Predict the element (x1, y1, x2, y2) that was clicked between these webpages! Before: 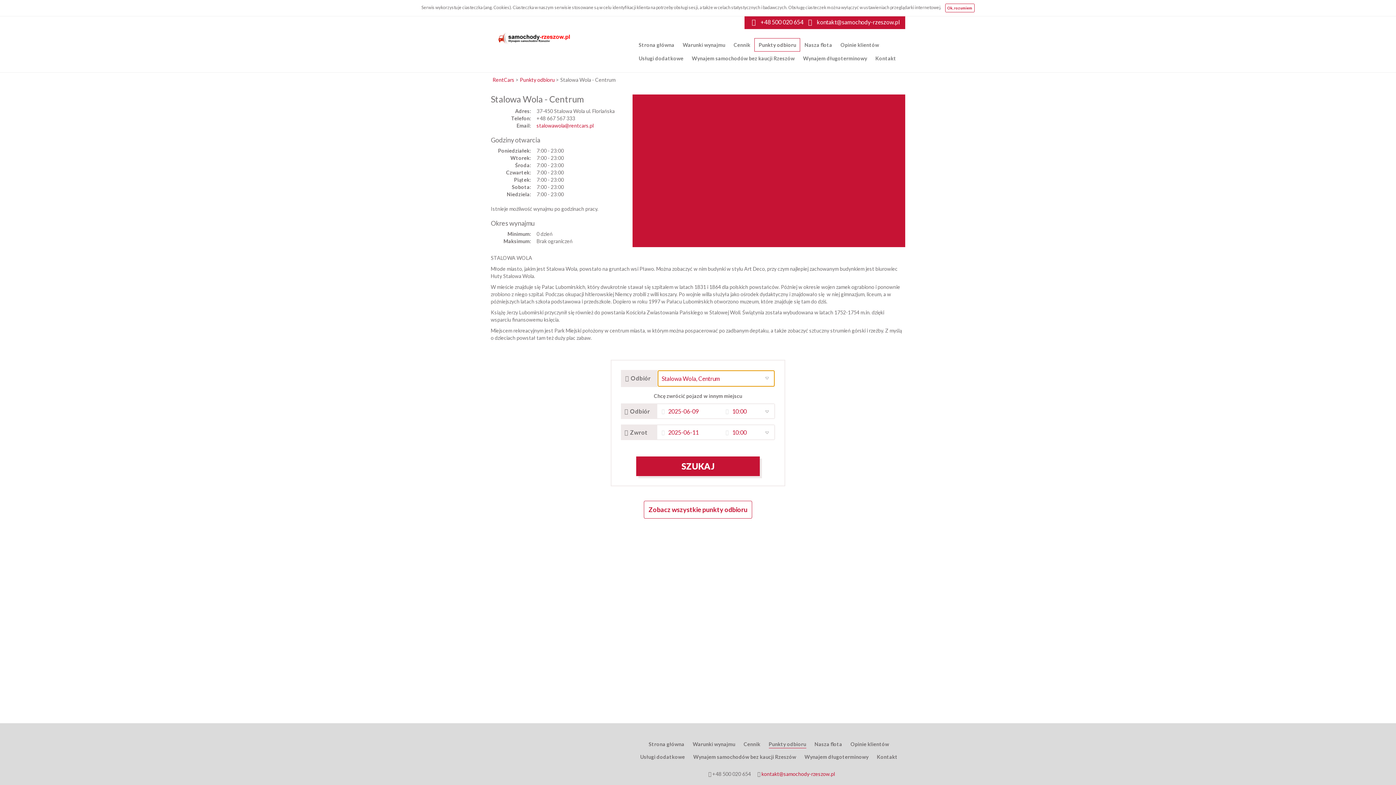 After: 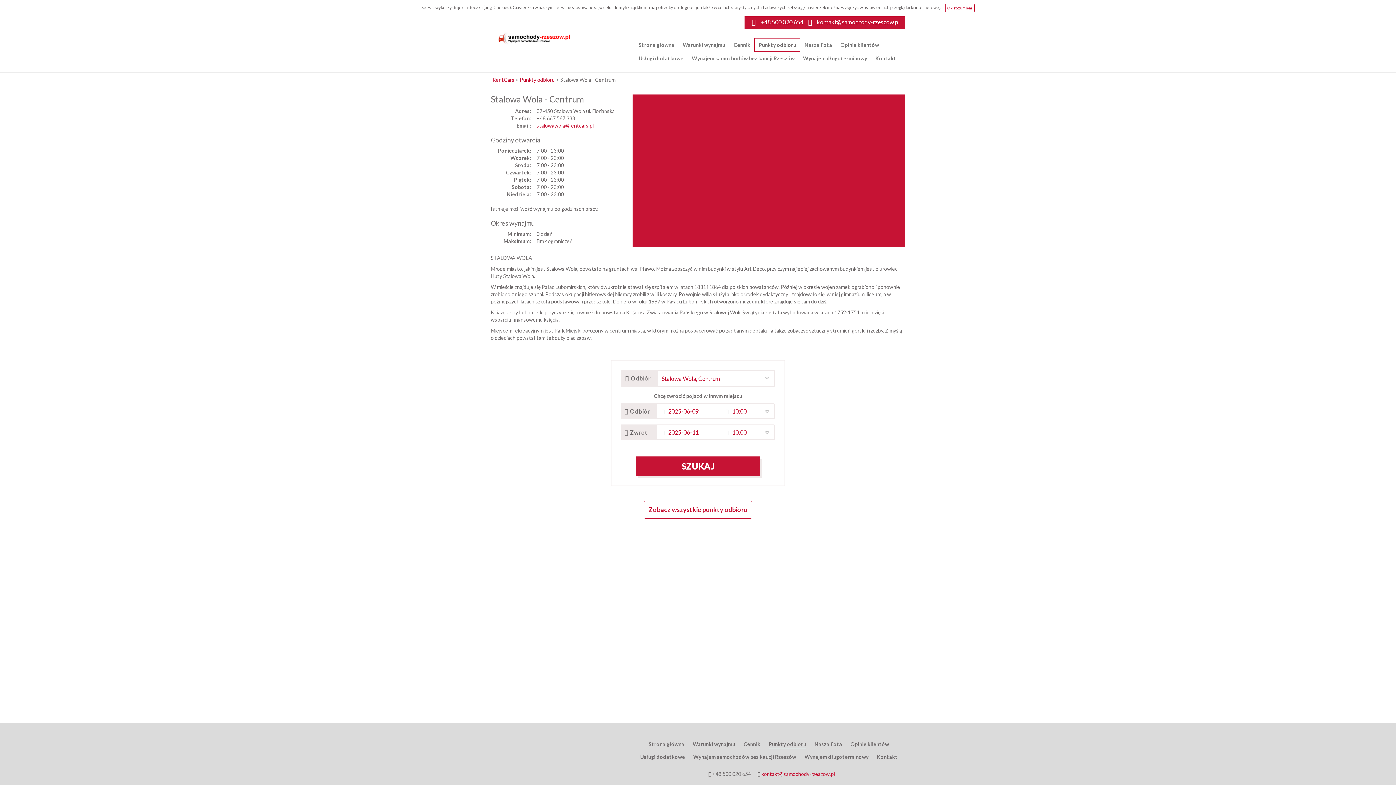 Action: bbox: (817, 18, 900, 25) label: kontakt@samochody-rzeszow.pl